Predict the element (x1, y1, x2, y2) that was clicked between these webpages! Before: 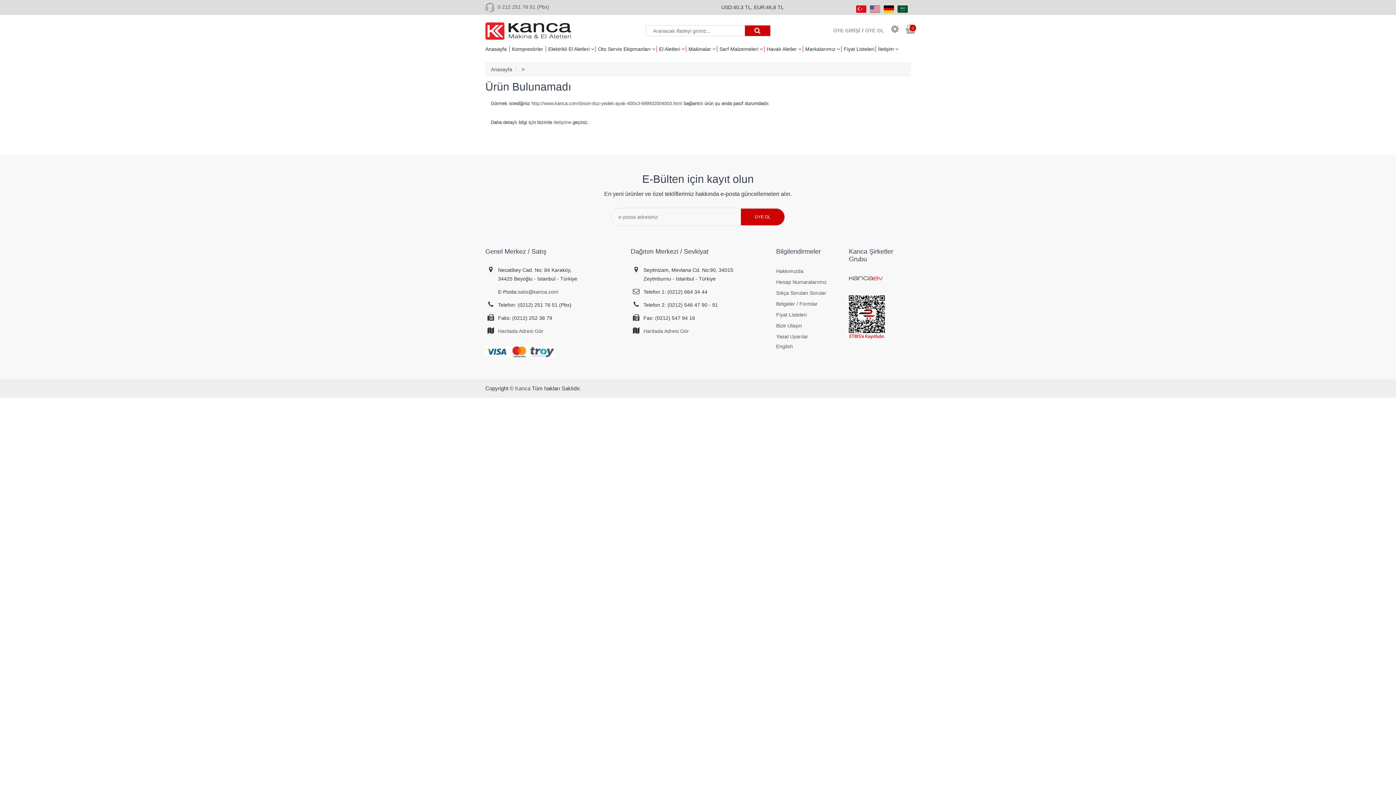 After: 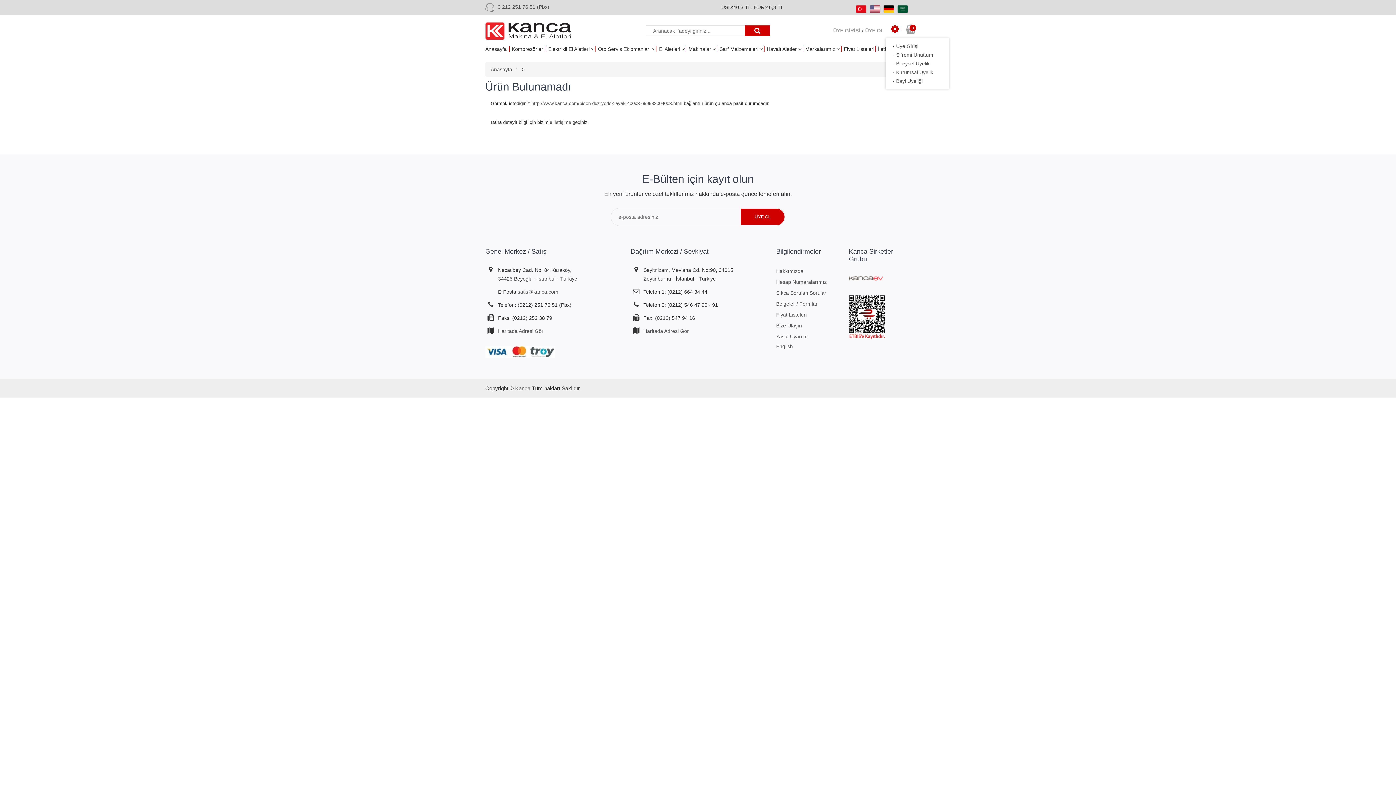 Action: bbox: (885, 20, 898, 38)